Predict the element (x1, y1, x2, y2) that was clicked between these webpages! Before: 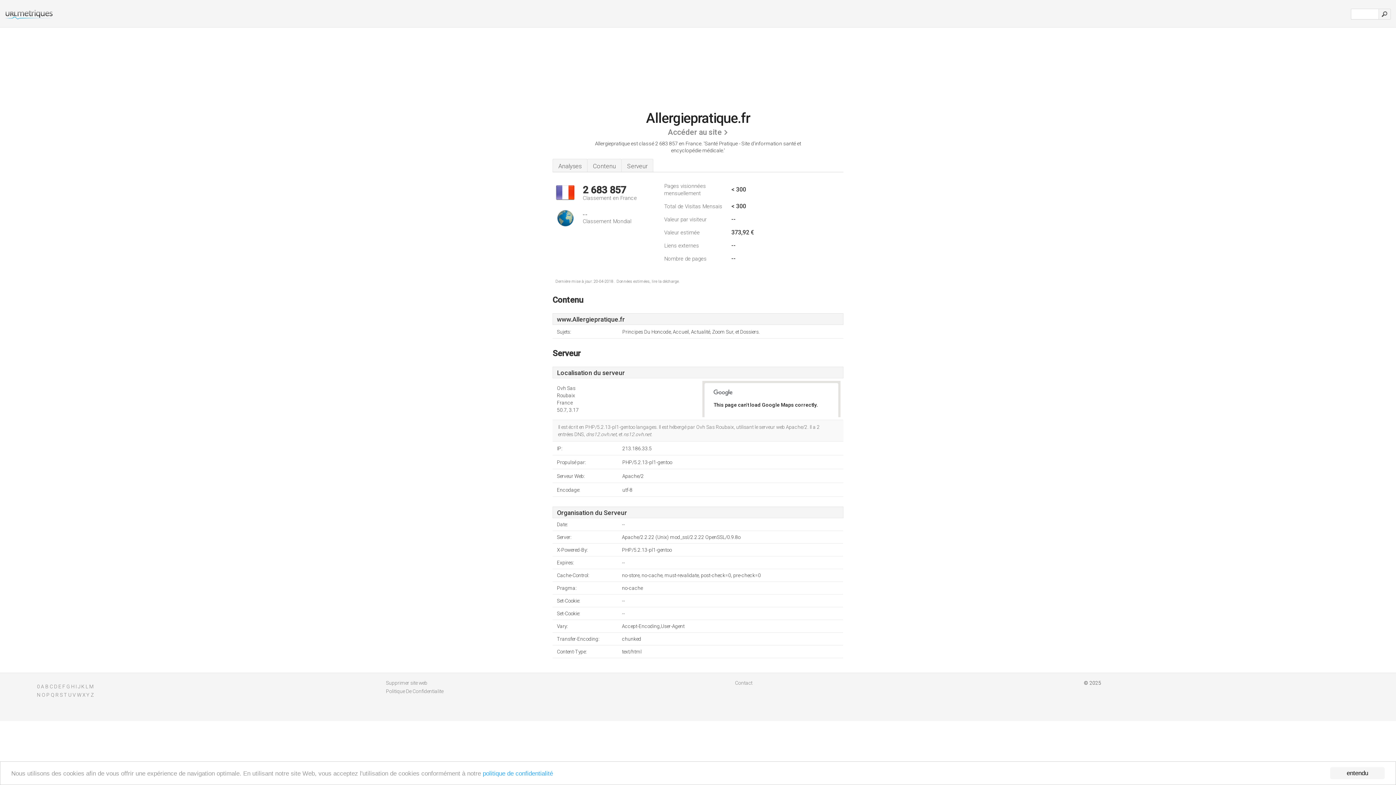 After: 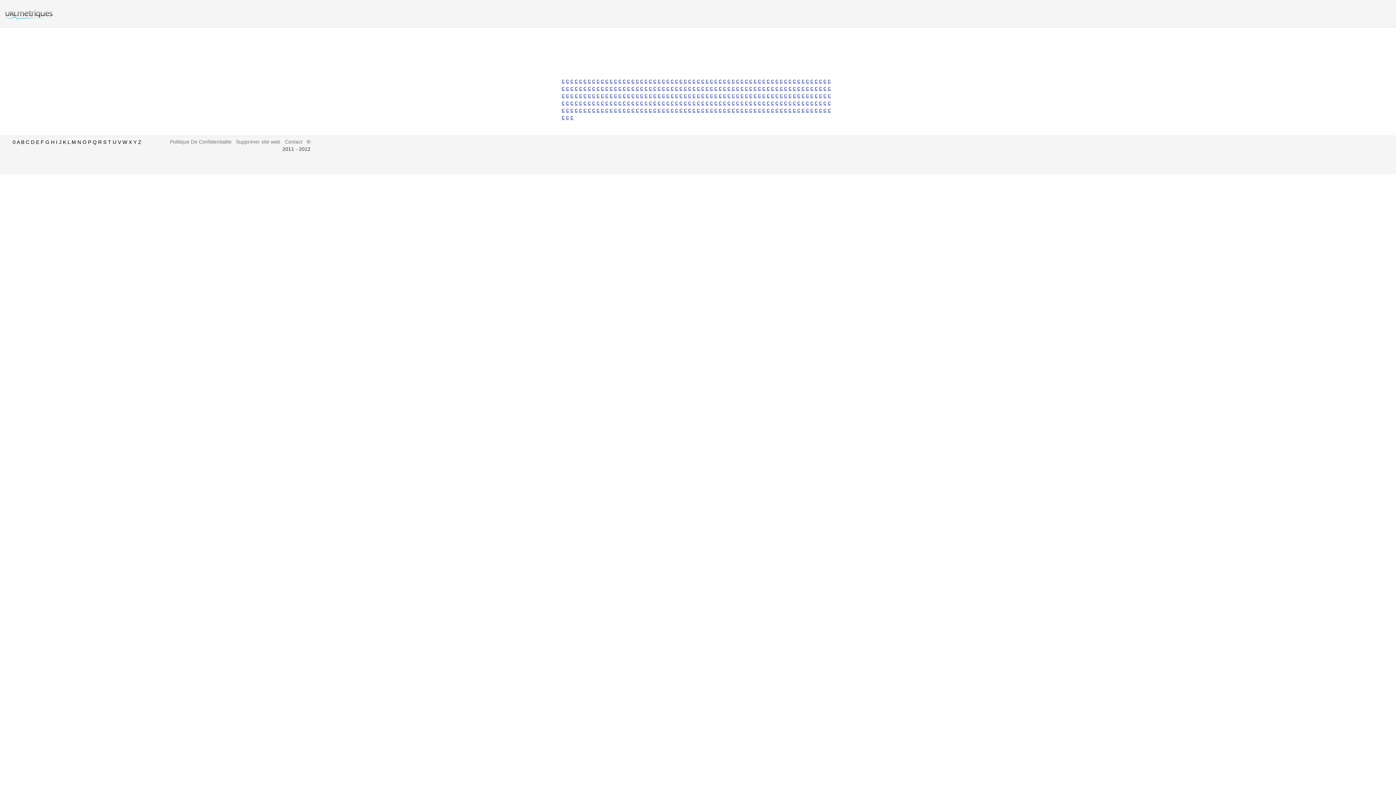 Action: bbox: (49, 684, 53, 689) label: C